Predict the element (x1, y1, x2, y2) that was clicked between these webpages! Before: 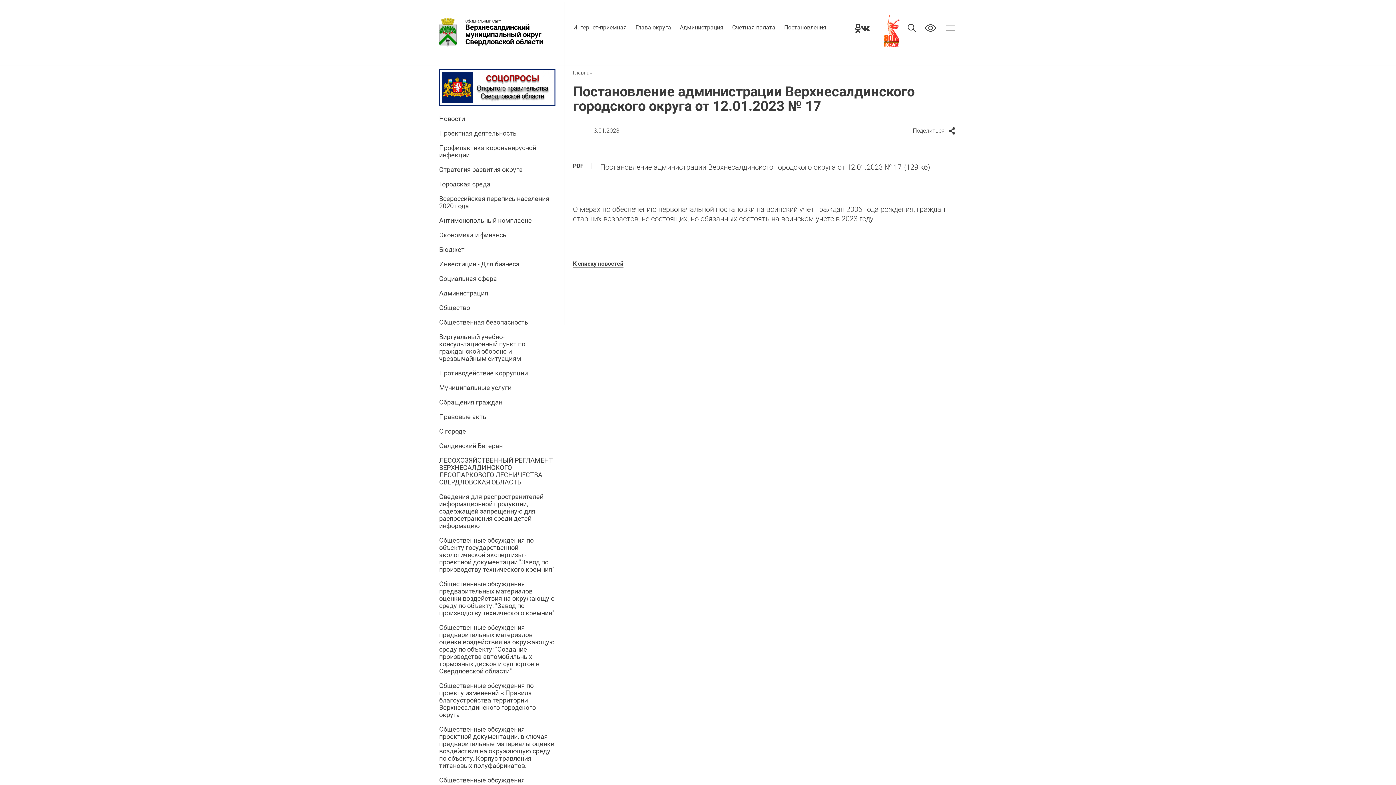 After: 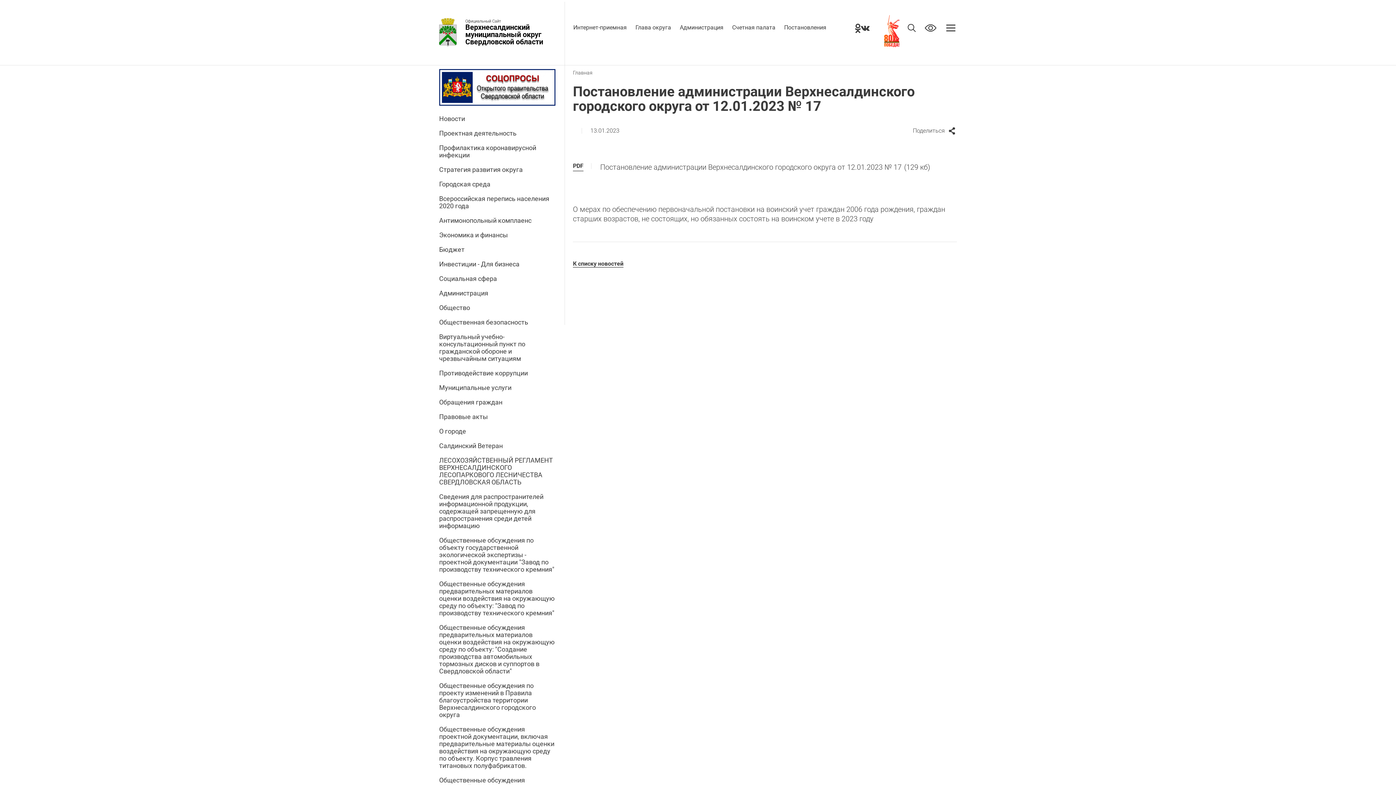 Action: bbox: (439, 69, 555, 107)